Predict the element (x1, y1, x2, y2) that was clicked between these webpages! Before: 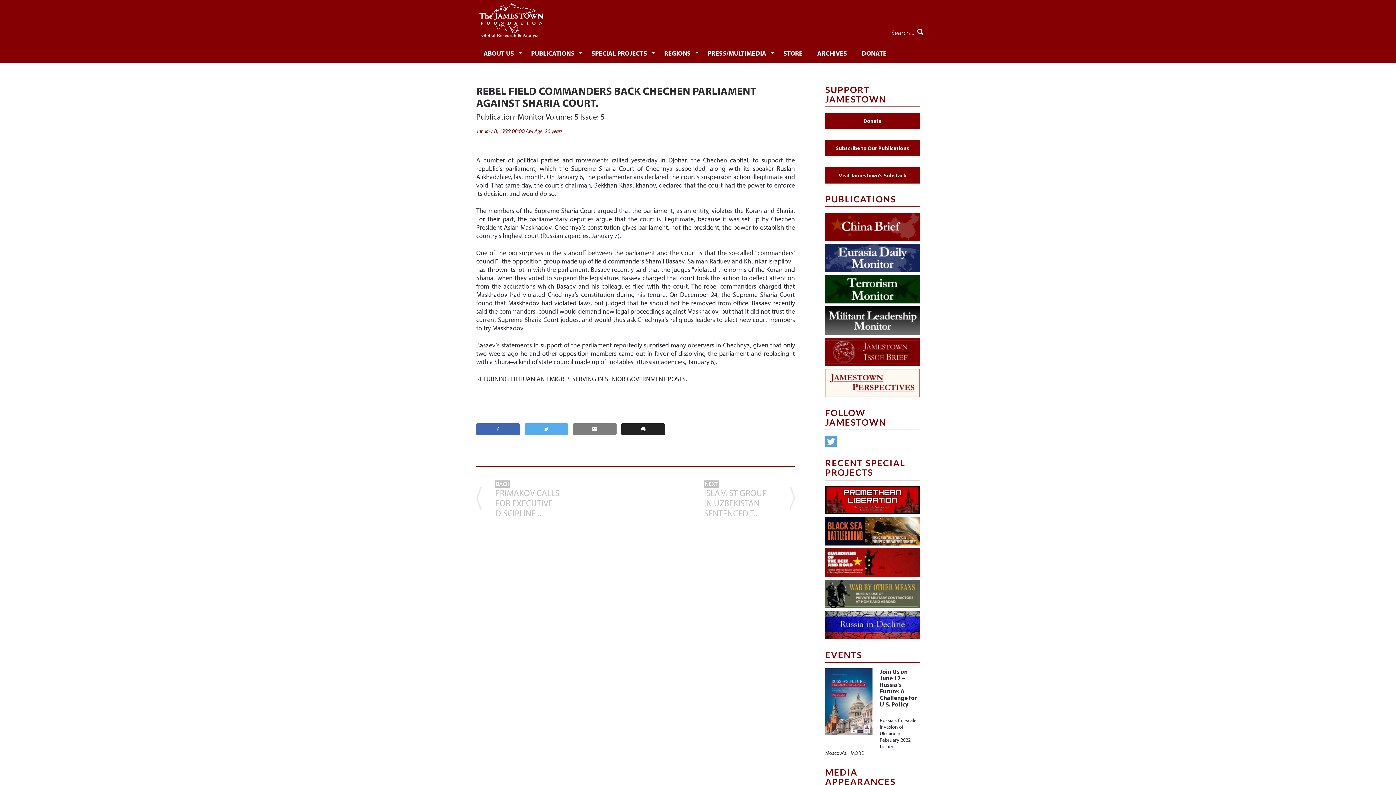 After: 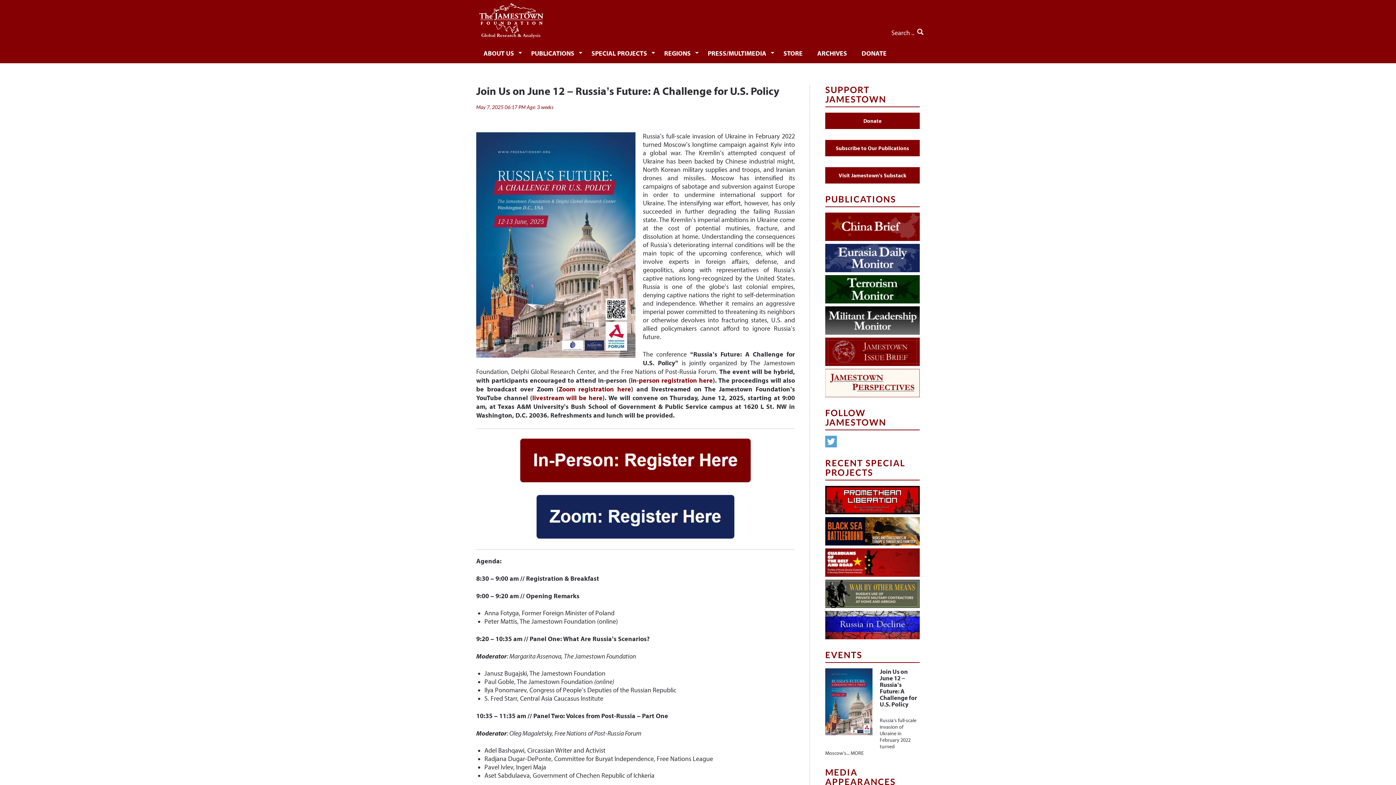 Action: bbox: (825, 698, 872, 704)